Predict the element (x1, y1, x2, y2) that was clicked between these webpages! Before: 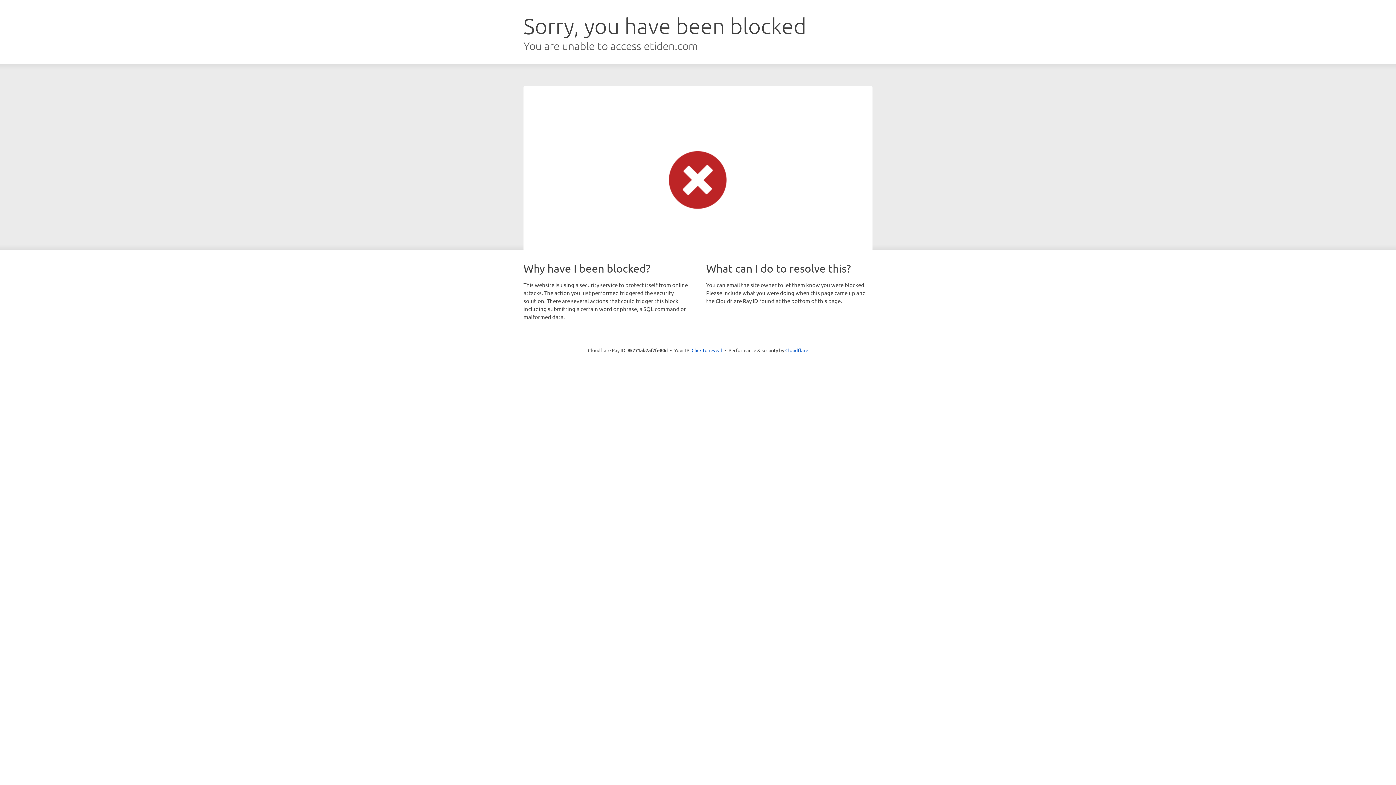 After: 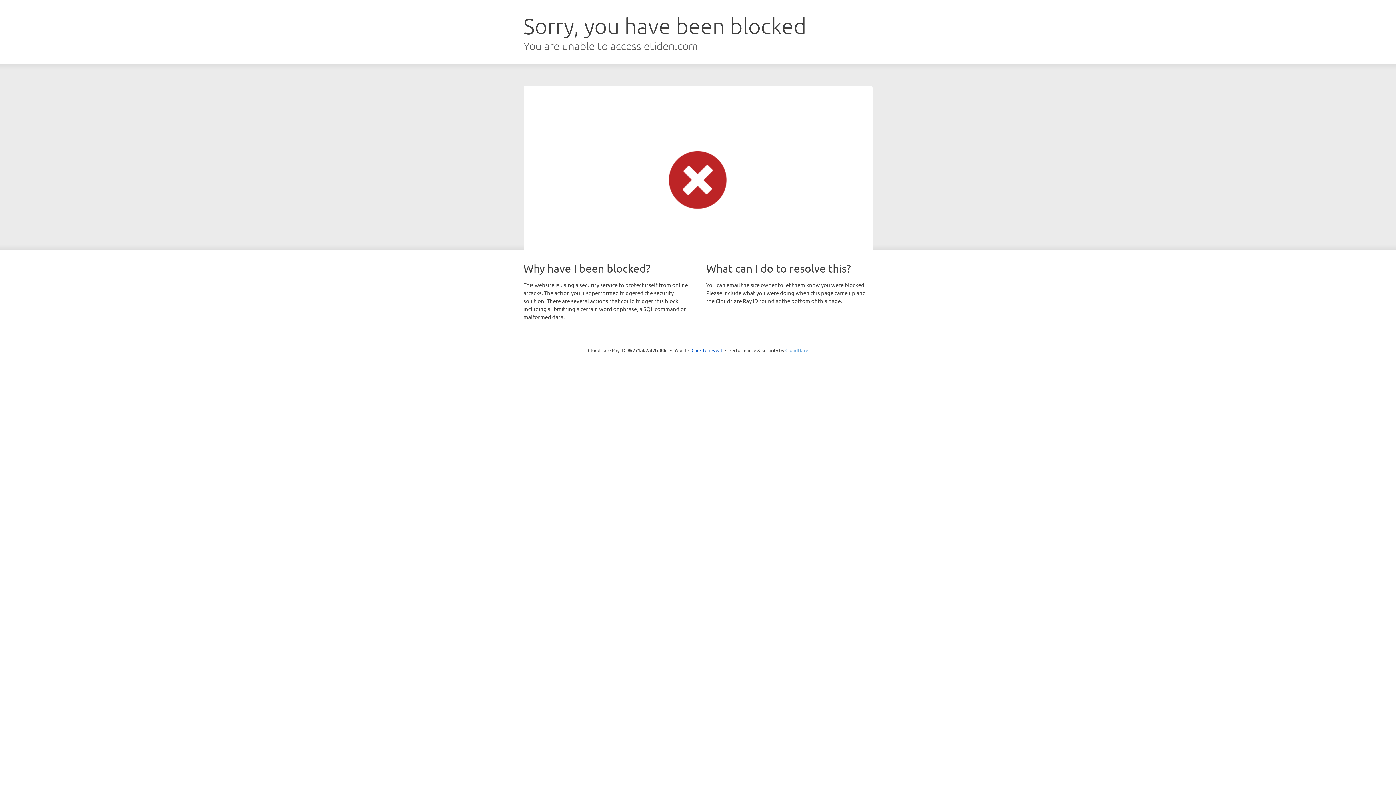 Action: bbox: (785, 347, 808, 353) label: Cloudflare